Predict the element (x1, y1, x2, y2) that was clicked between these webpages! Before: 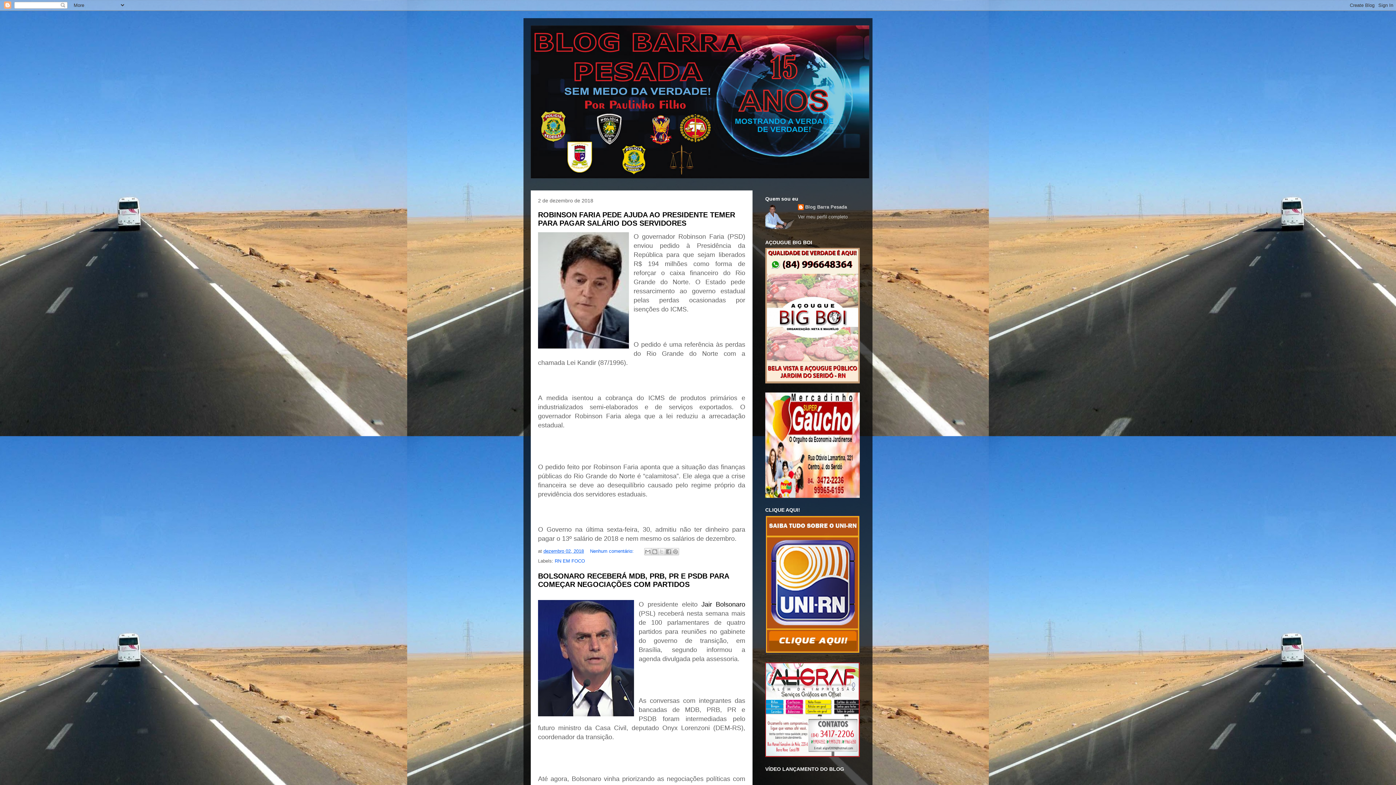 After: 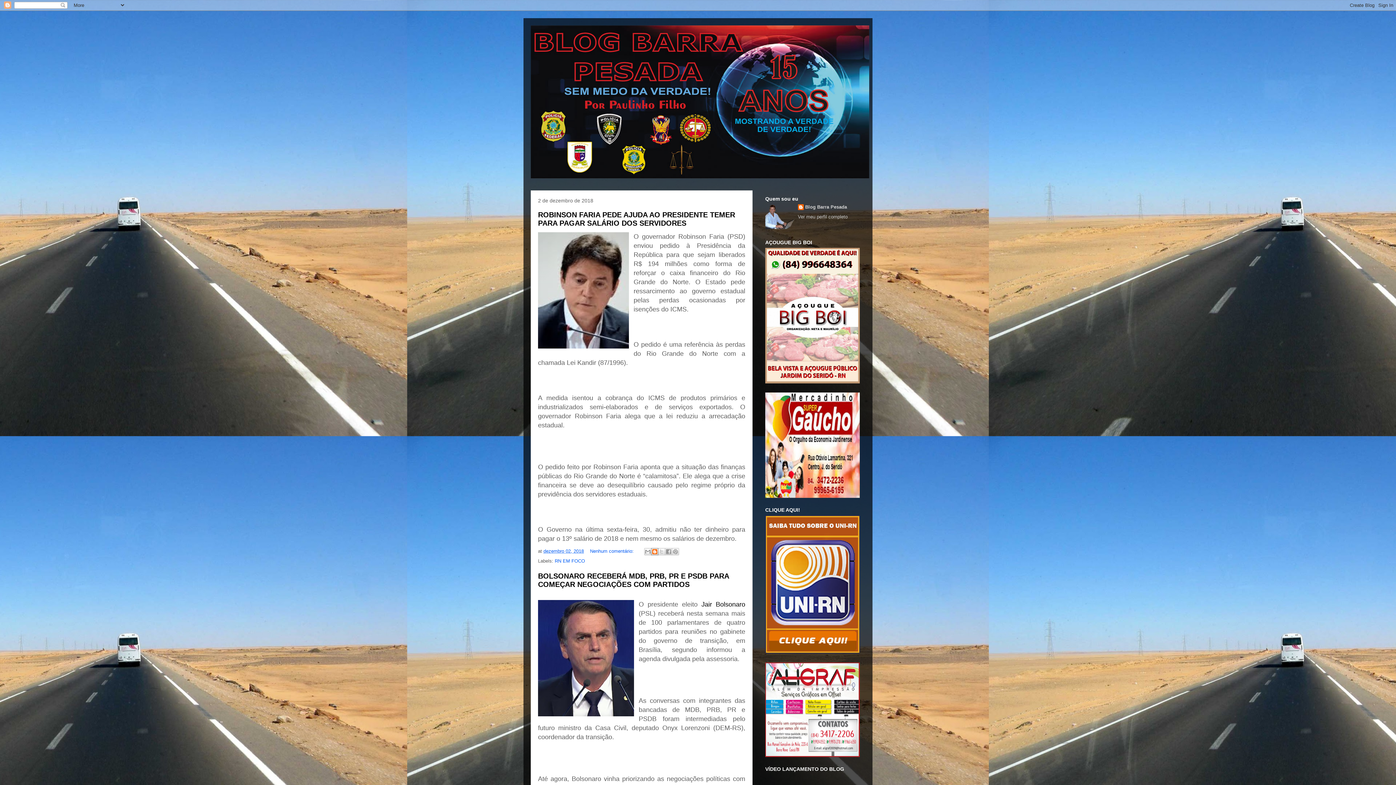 Action: label: Postar no blog! bbox: (651, 548, 658, 555)